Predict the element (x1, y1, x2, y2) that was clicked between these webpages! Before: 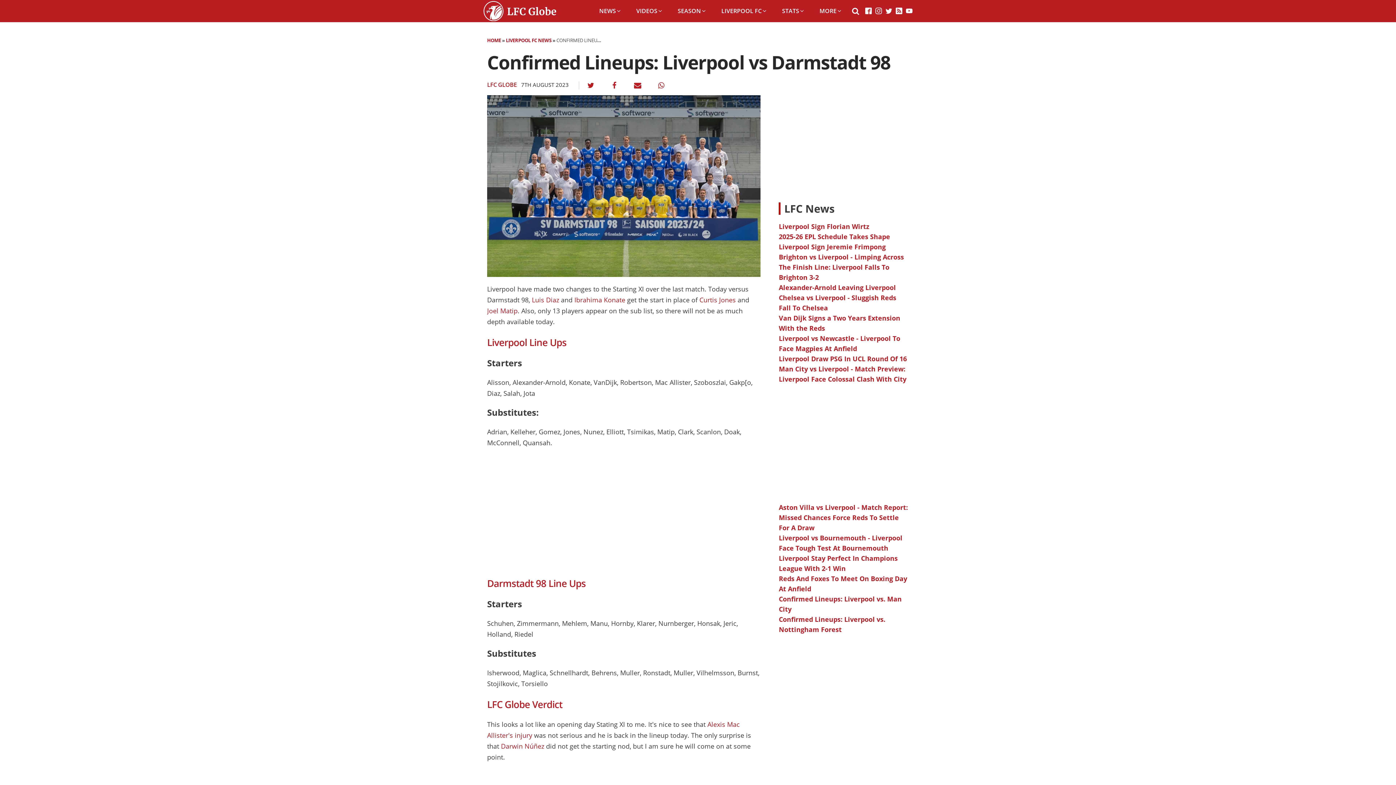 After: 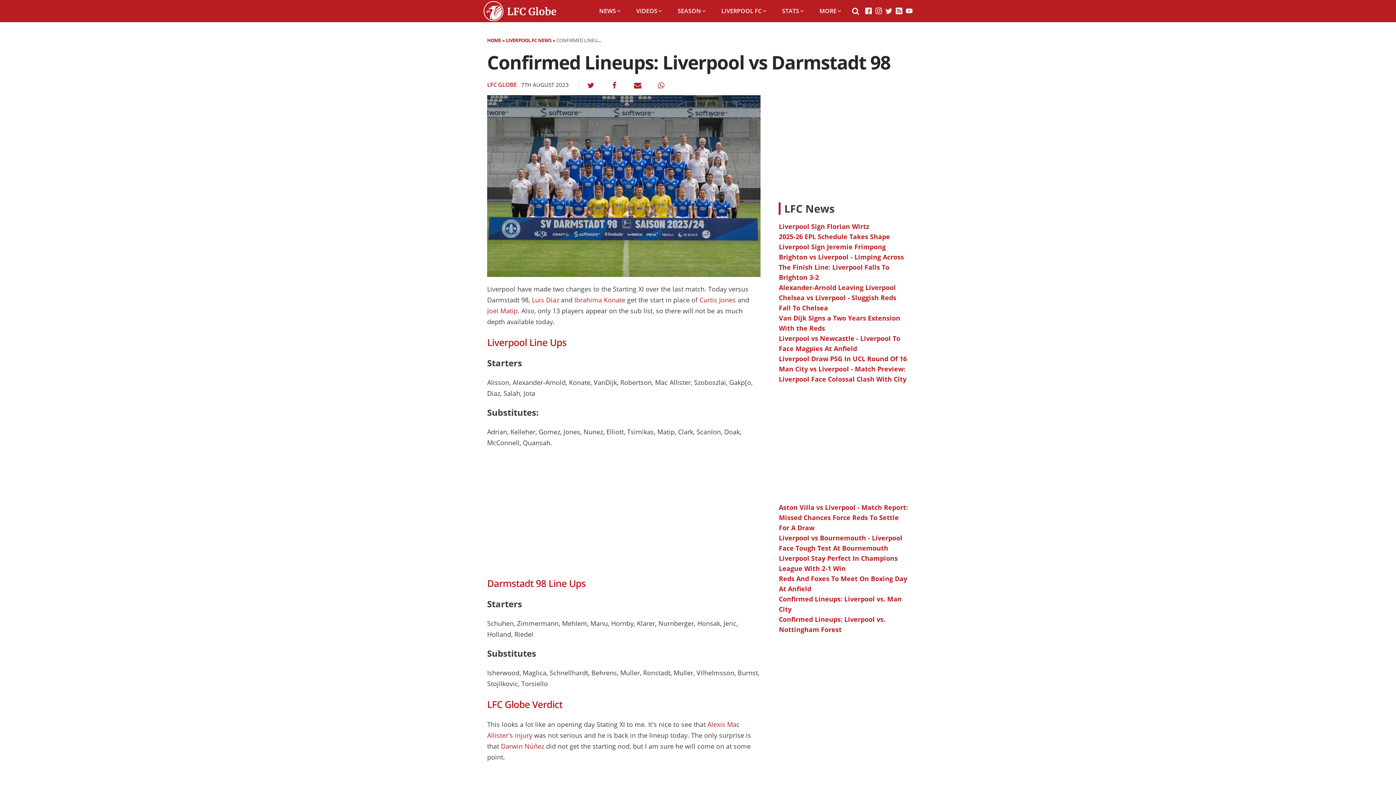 Action: bbox: (627, 81, 648, 89) label: Email